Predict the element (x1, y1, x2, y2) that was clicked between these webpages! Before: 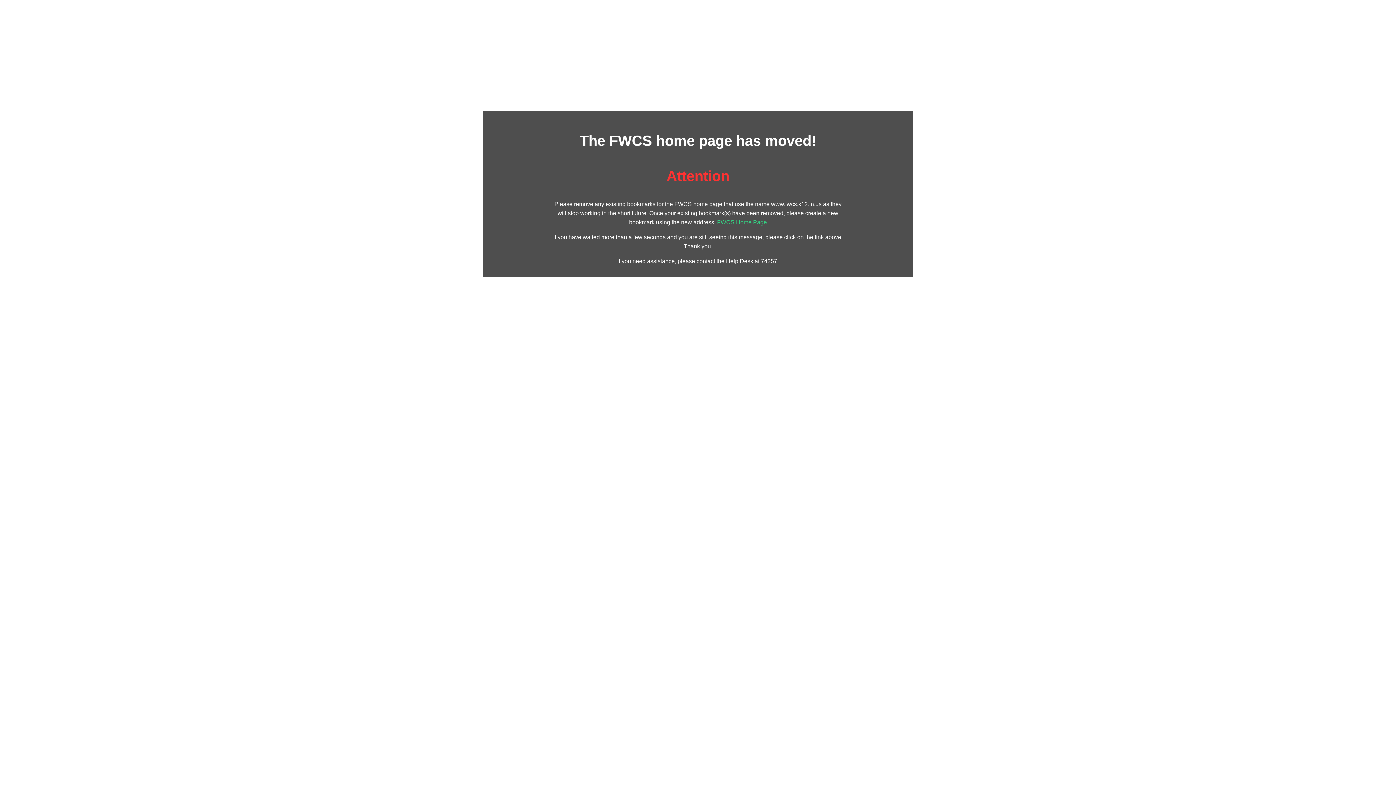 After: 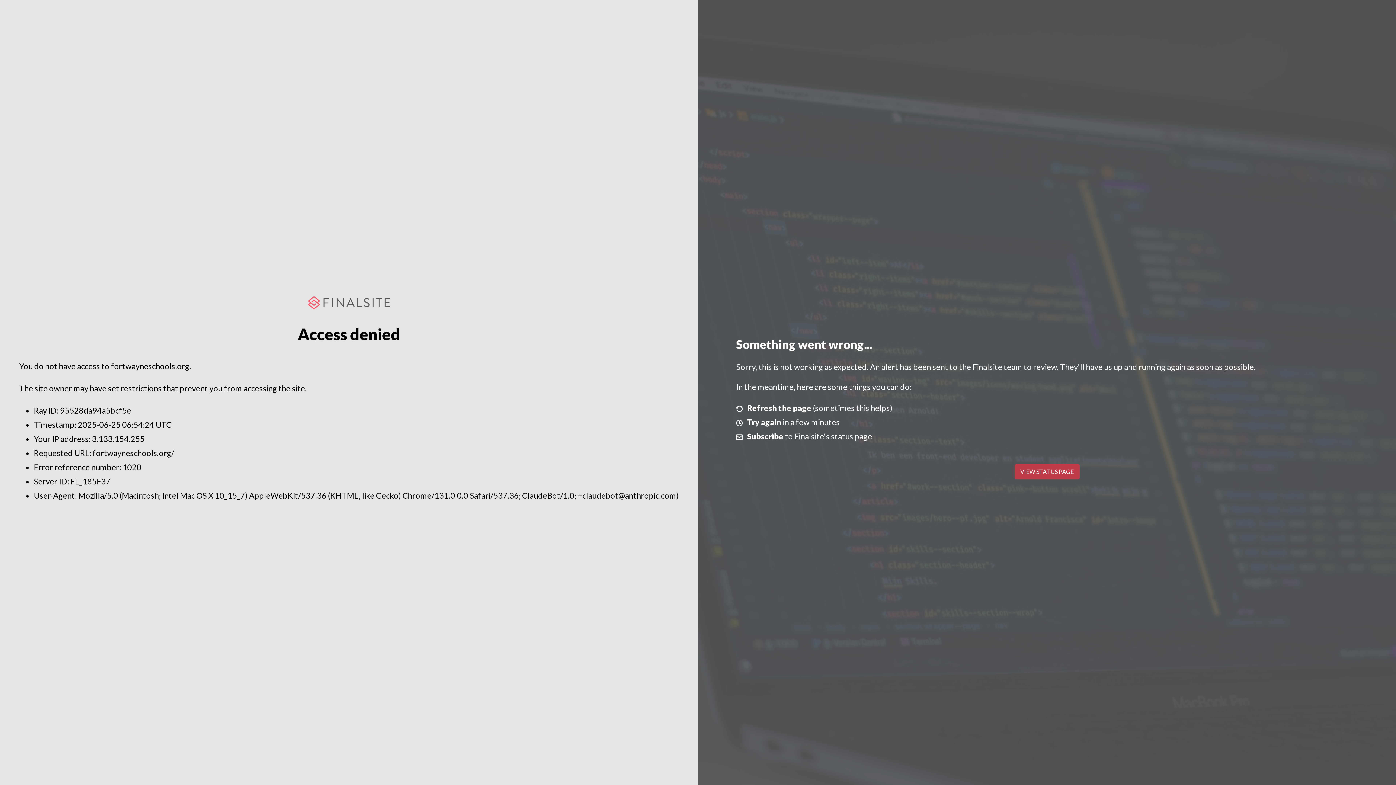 Action: label: FWCS Home Page bbox: (717, 219, 767, 225)